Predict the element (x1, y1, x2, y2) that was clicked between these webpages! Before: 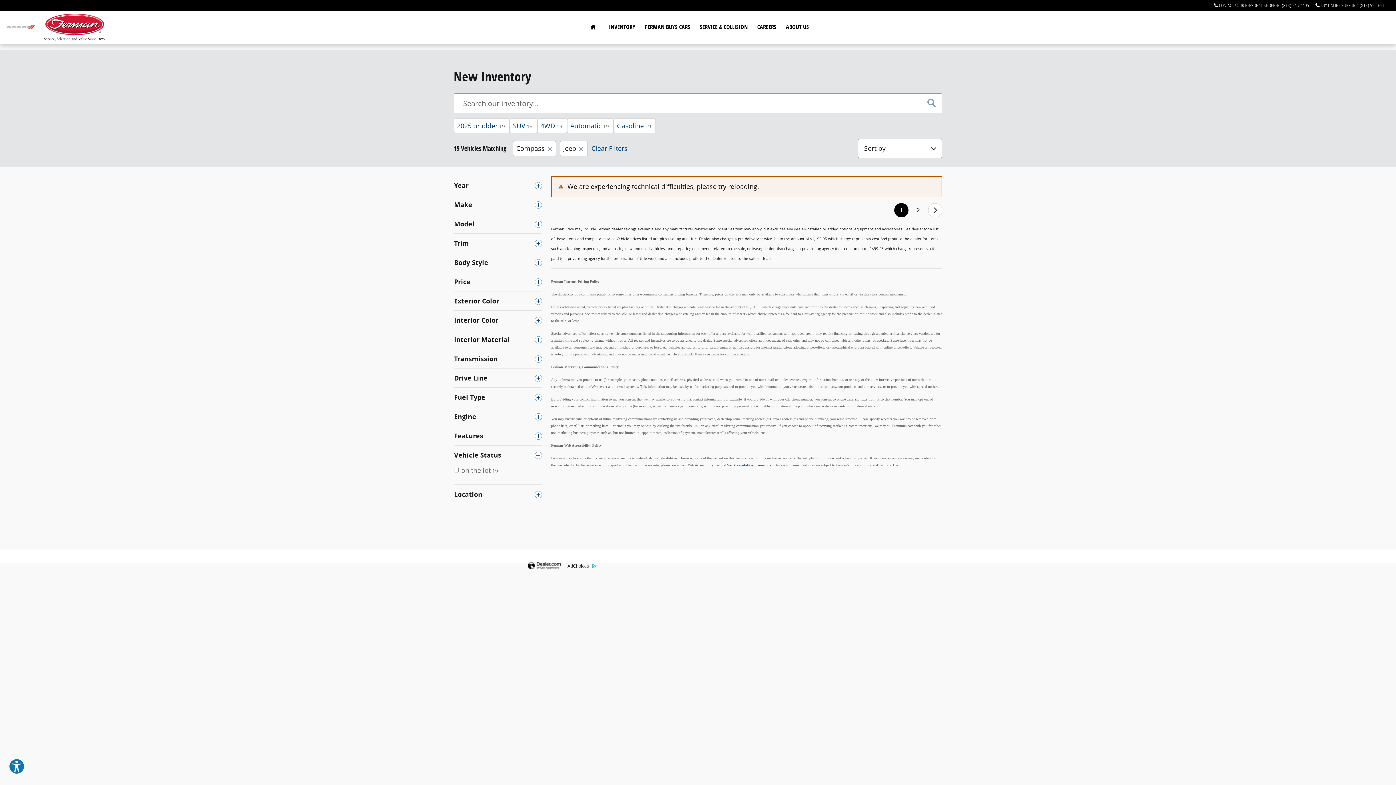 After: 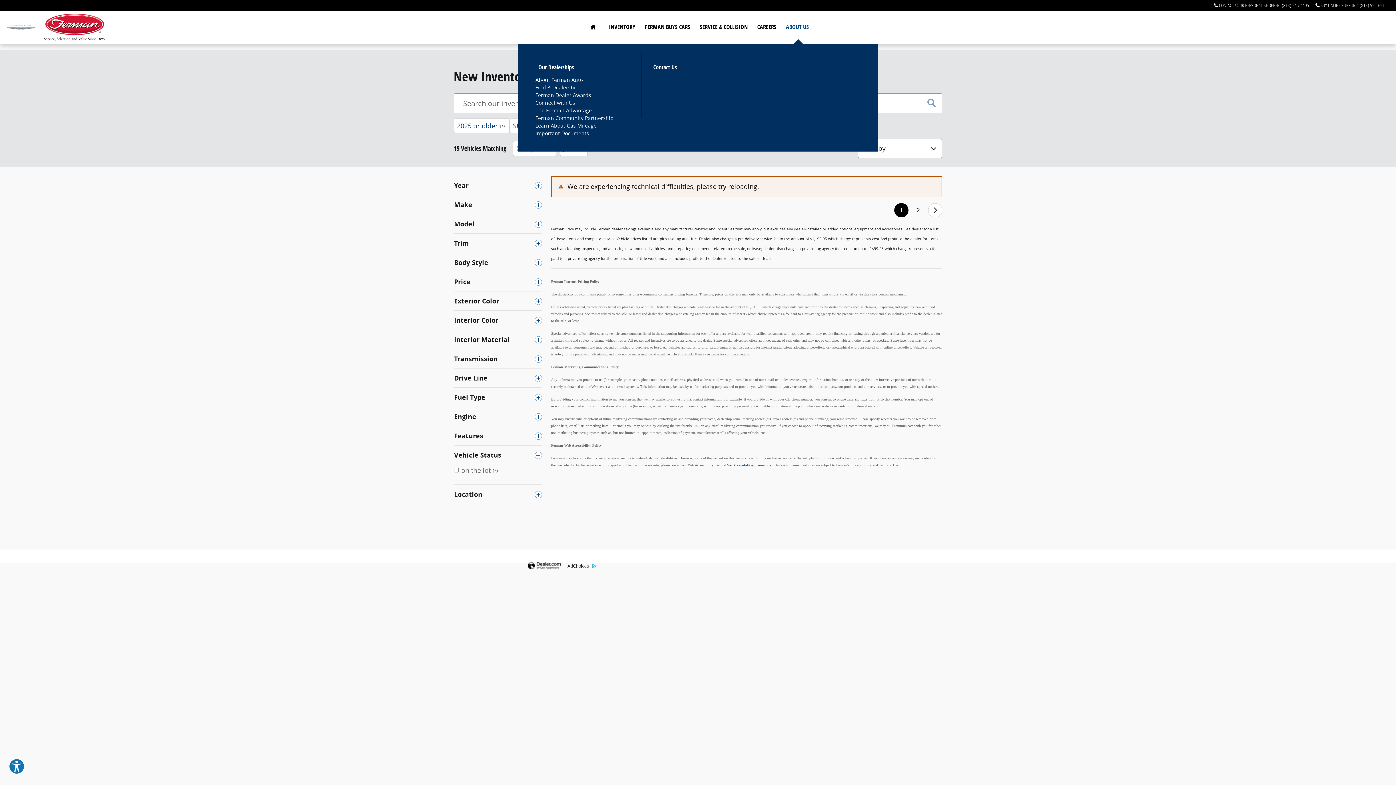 Action: bbox: (781, 10, 813, 43) label: ABOUT US